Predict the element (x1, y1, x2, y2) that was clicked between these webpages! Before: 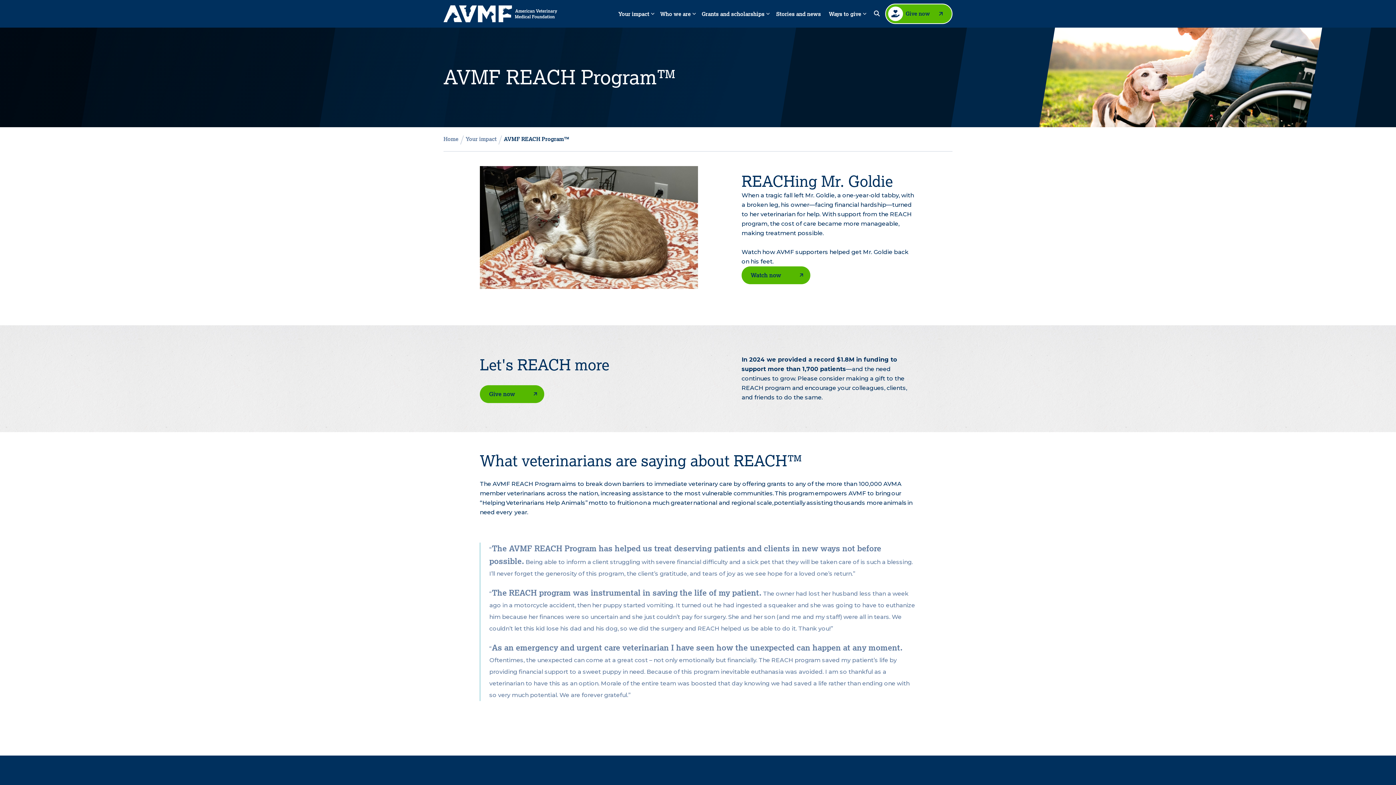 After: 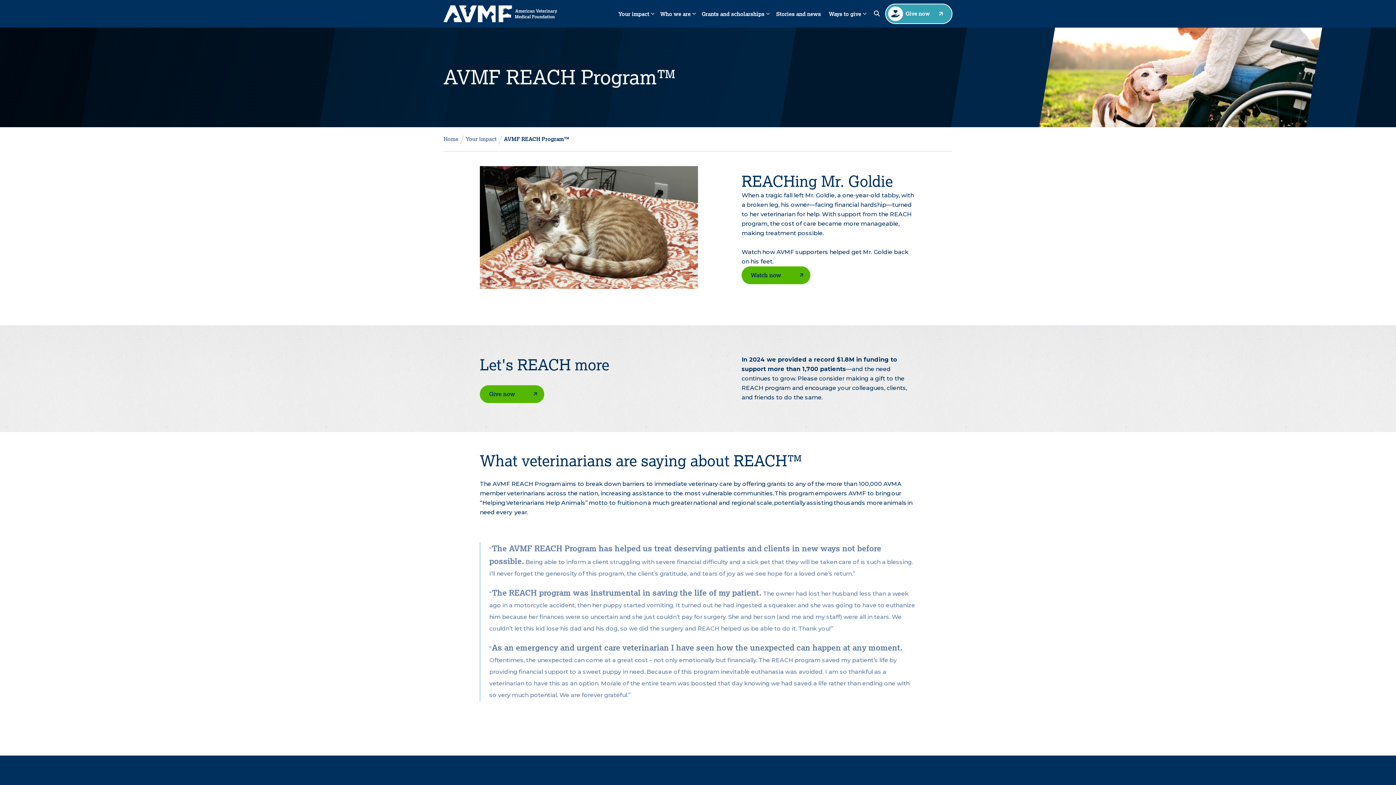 Action: bbox: (885, 3, 952, 24) label: Give now